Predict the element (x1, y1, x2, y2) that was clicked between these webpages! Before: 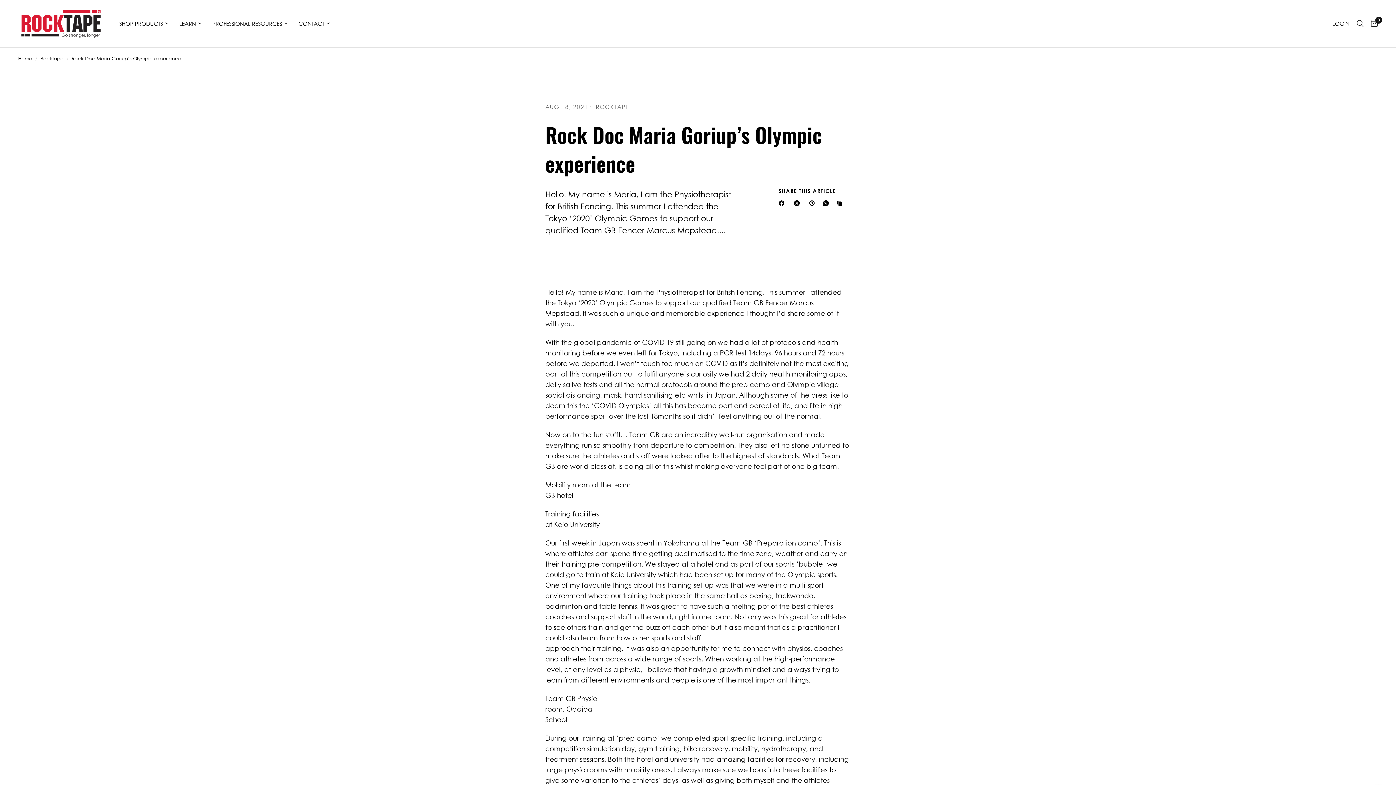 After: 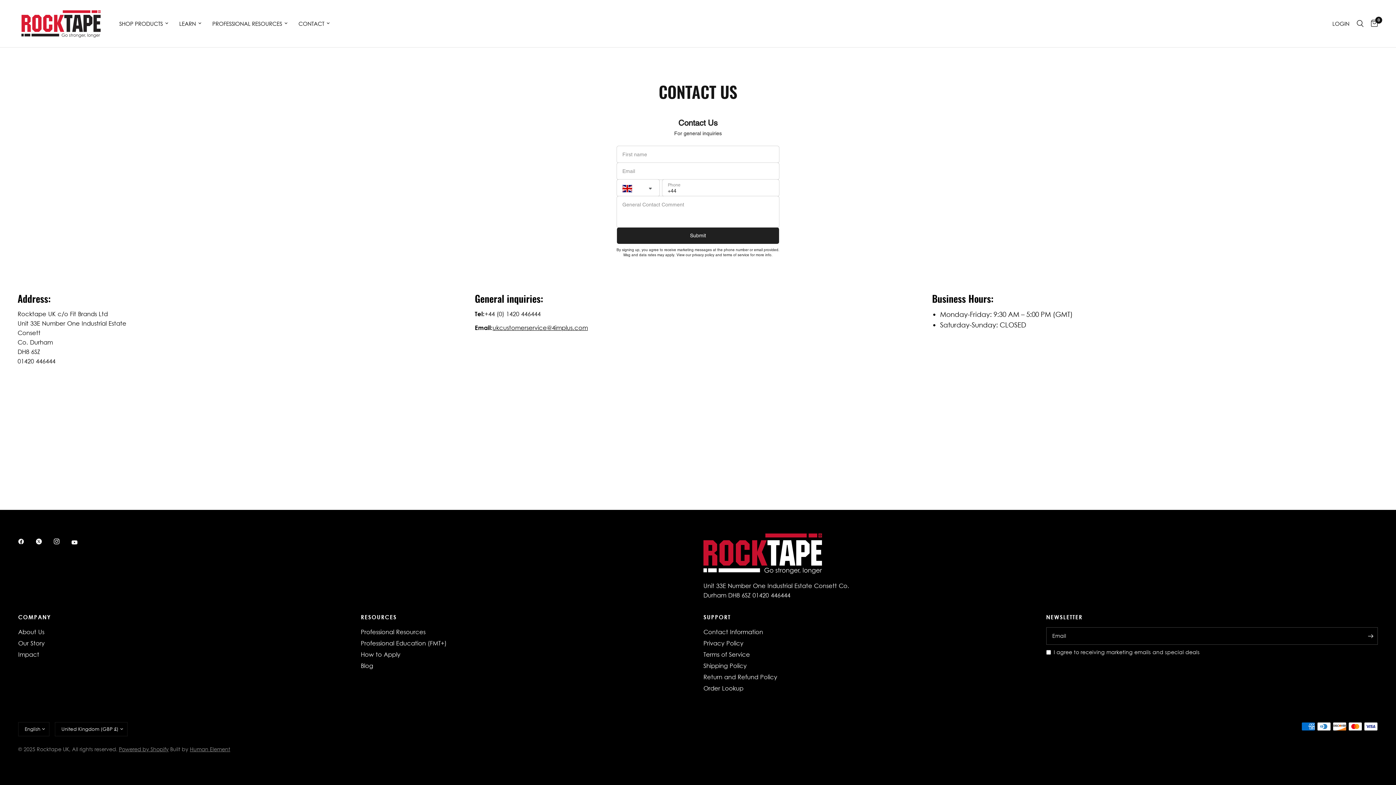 Action: bbox: (298, 19, 329, 28) label: CONTACT